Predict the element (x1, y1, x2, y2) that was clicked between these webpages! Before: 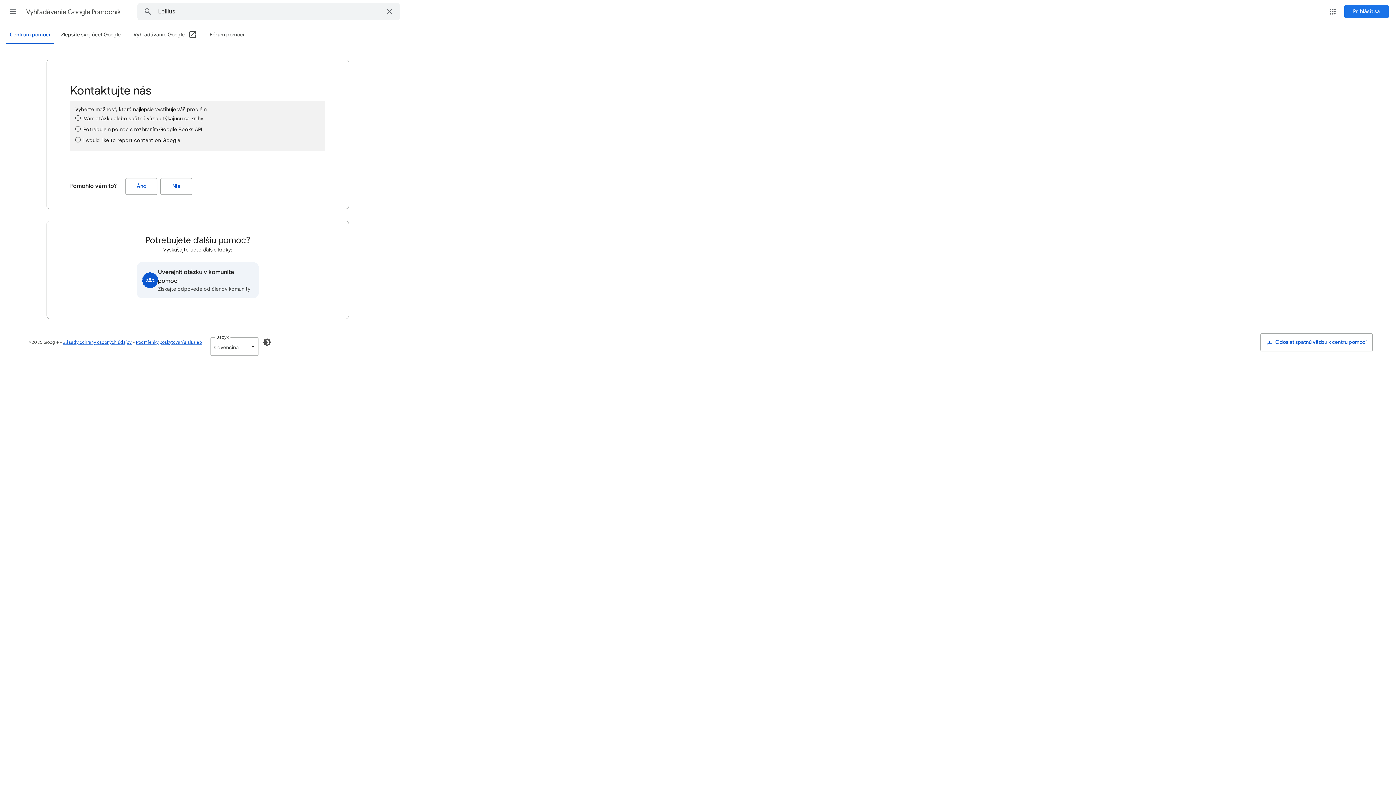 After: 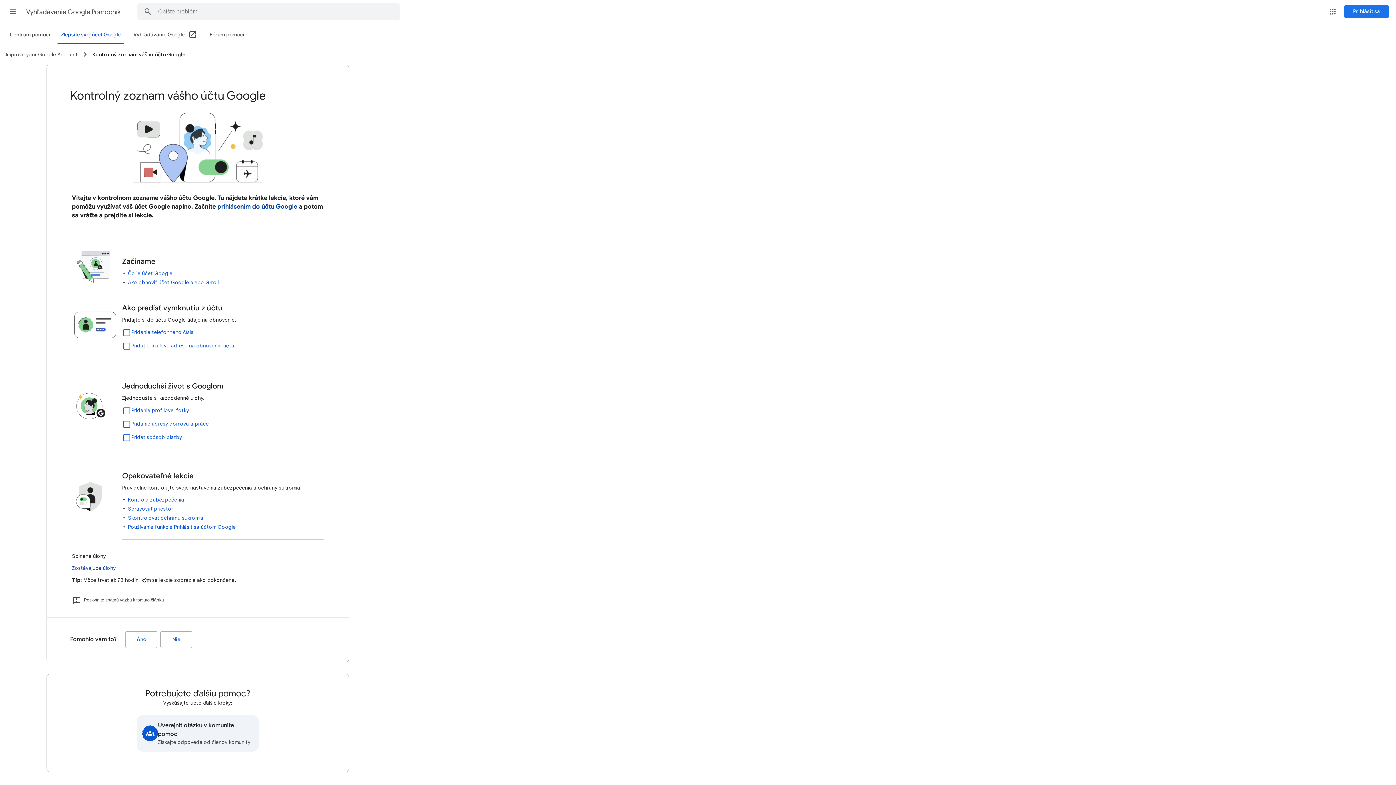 Action: label: Zlepšite svoj účet Google bbox: (57, 26, 124, 43)